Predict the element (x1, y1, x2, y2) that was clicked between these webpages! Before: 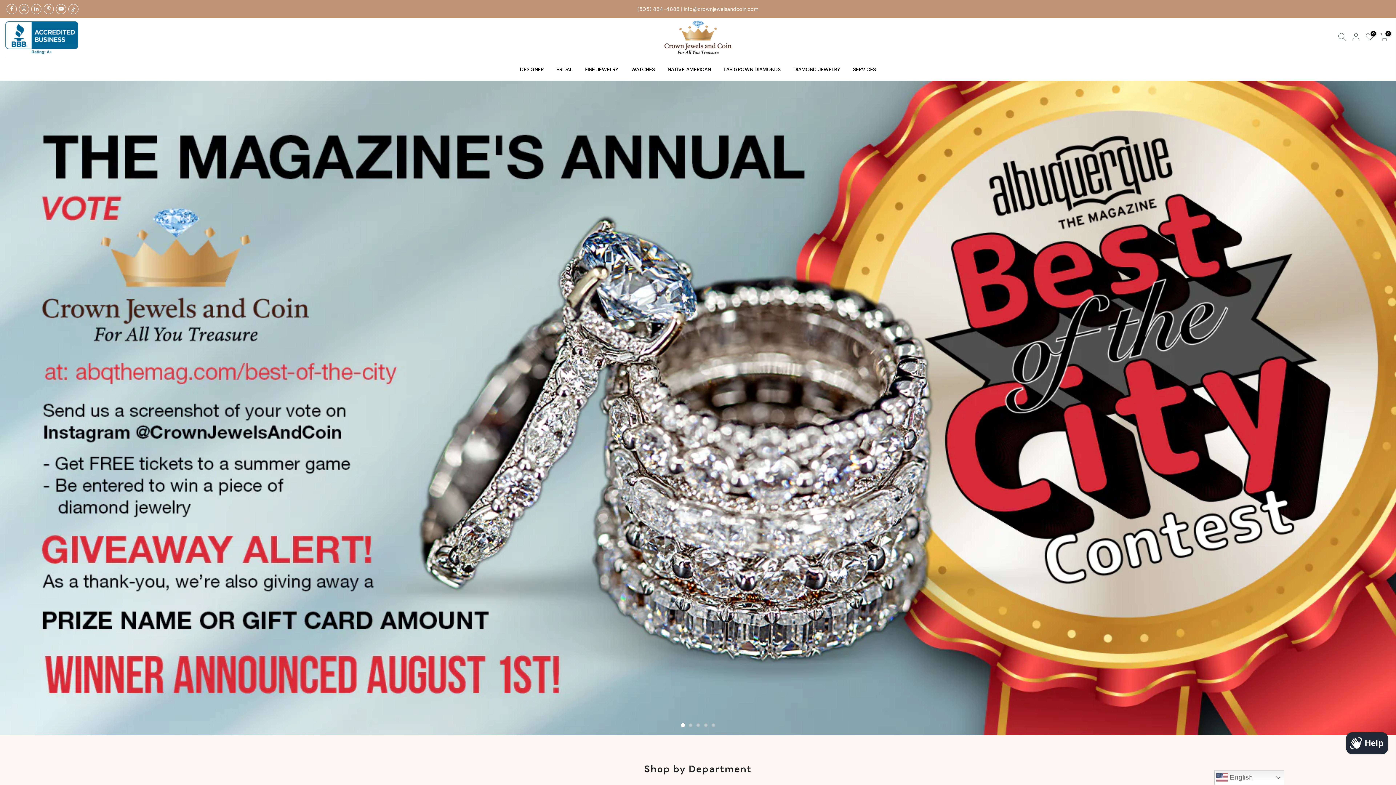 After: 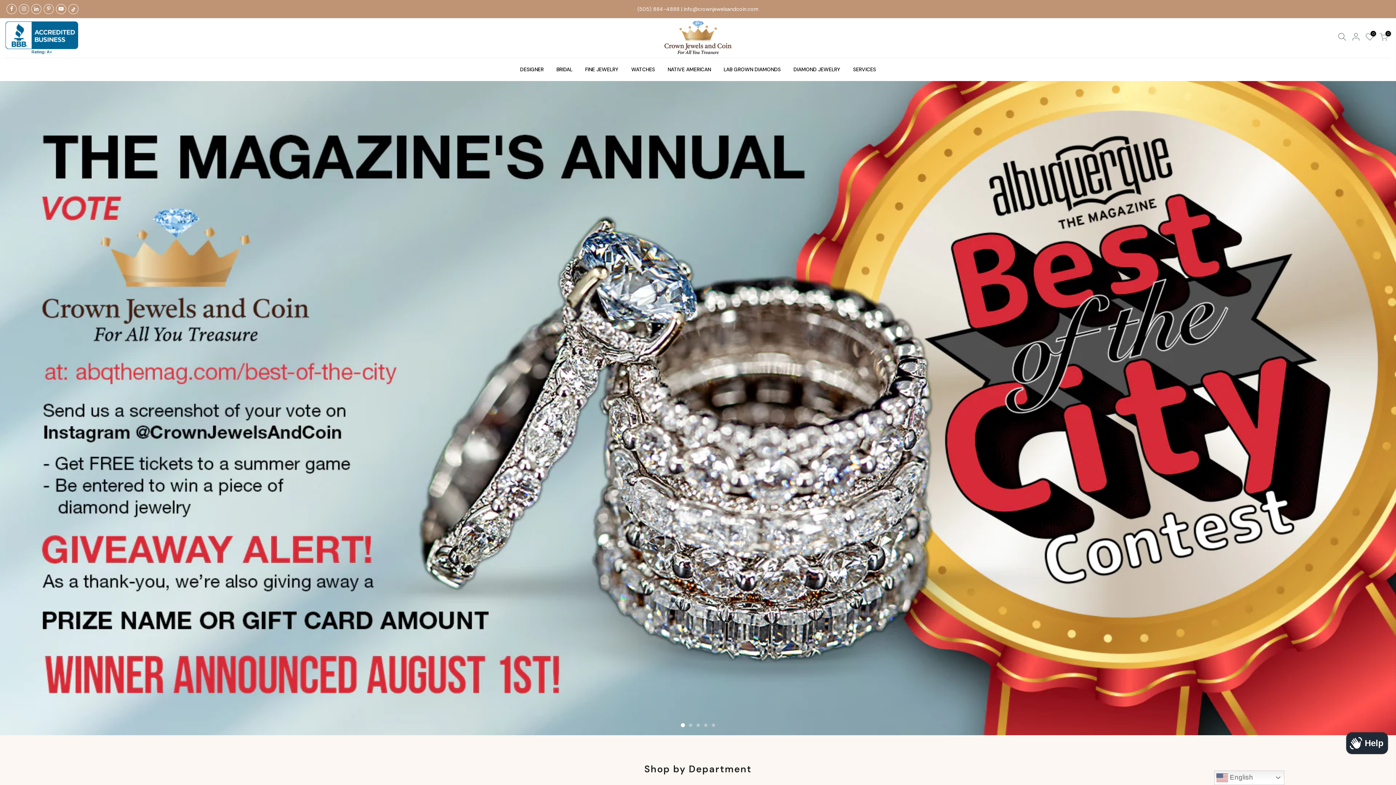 Action: label: SERVICES bbox: (846, 58, 882, 81)